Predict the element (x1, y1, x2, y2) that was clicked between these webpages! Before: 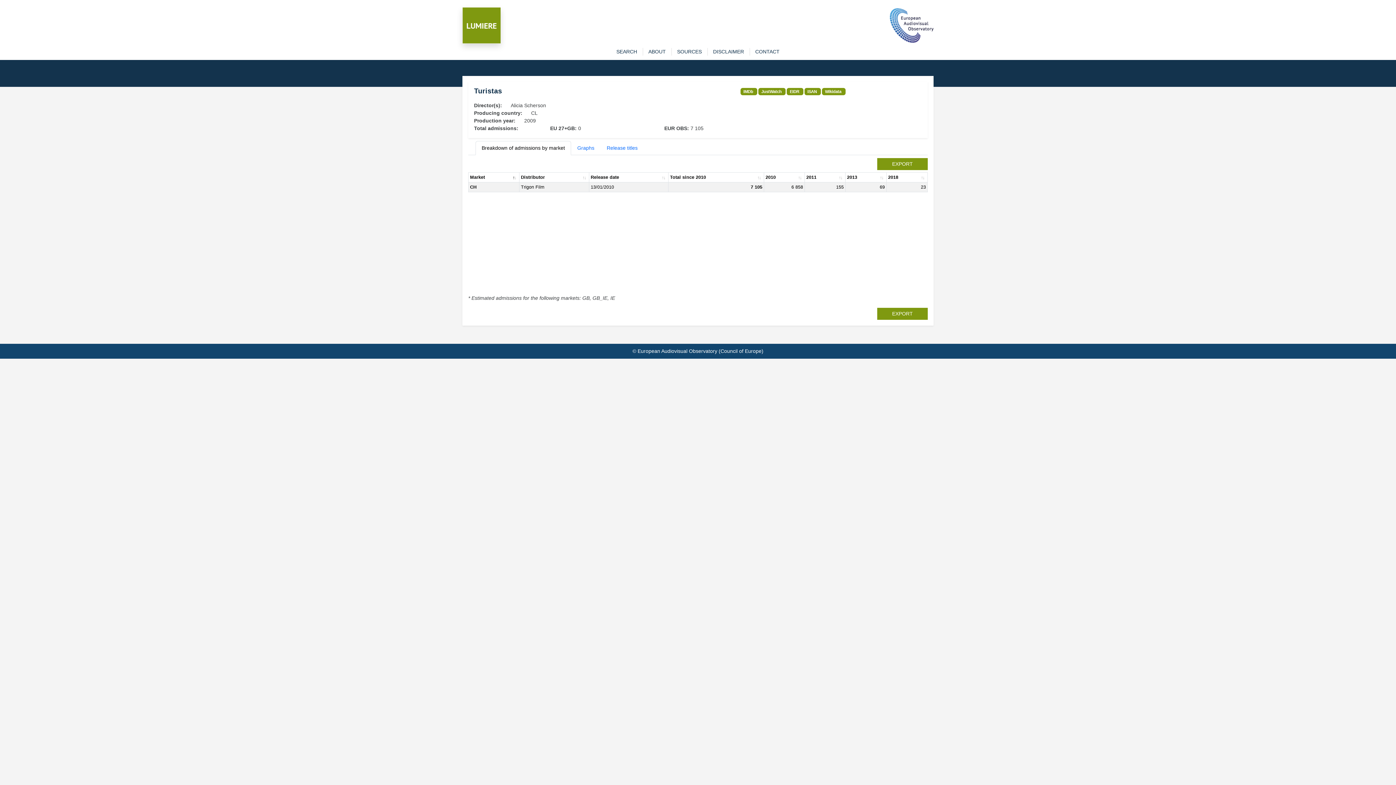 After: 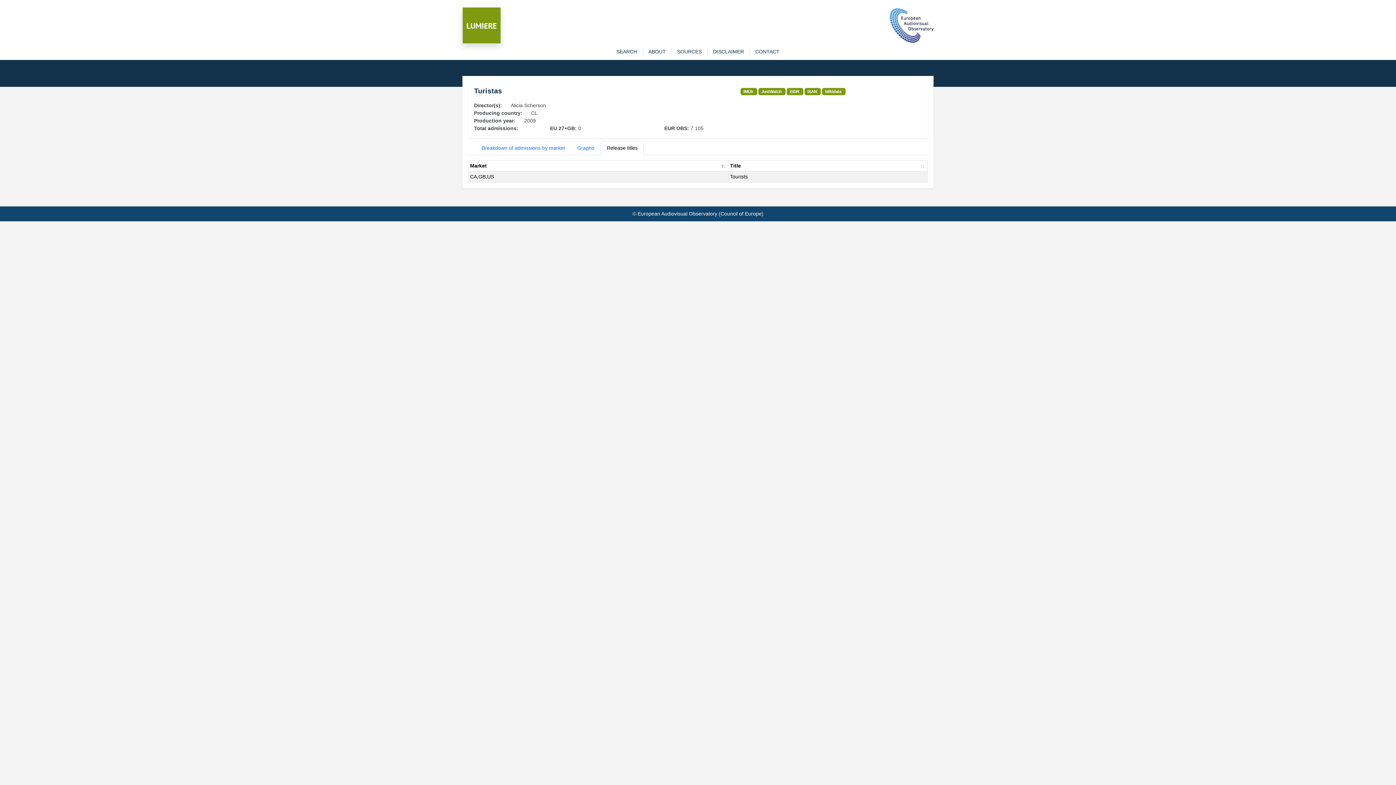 Action: label: Release titles bbox: (600, 141, 644, 155)